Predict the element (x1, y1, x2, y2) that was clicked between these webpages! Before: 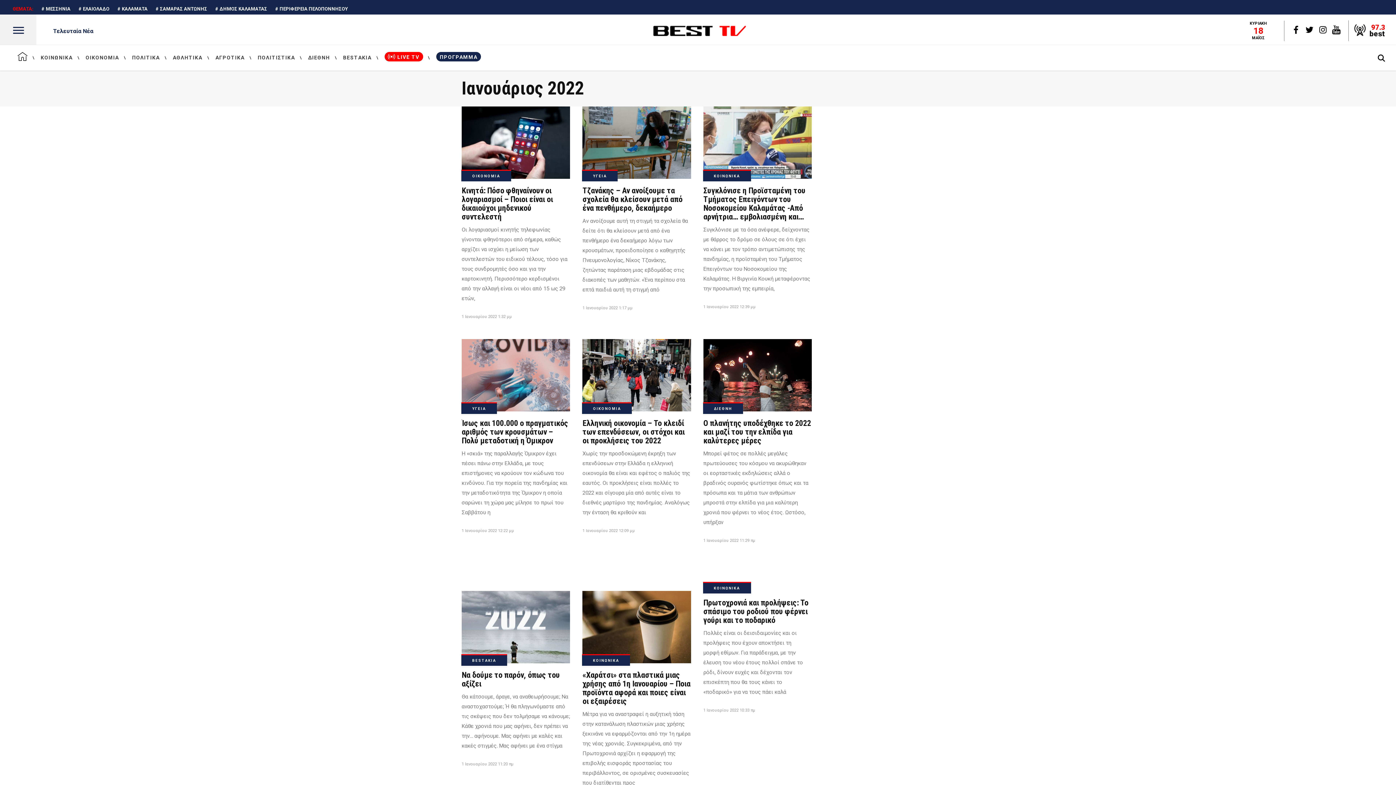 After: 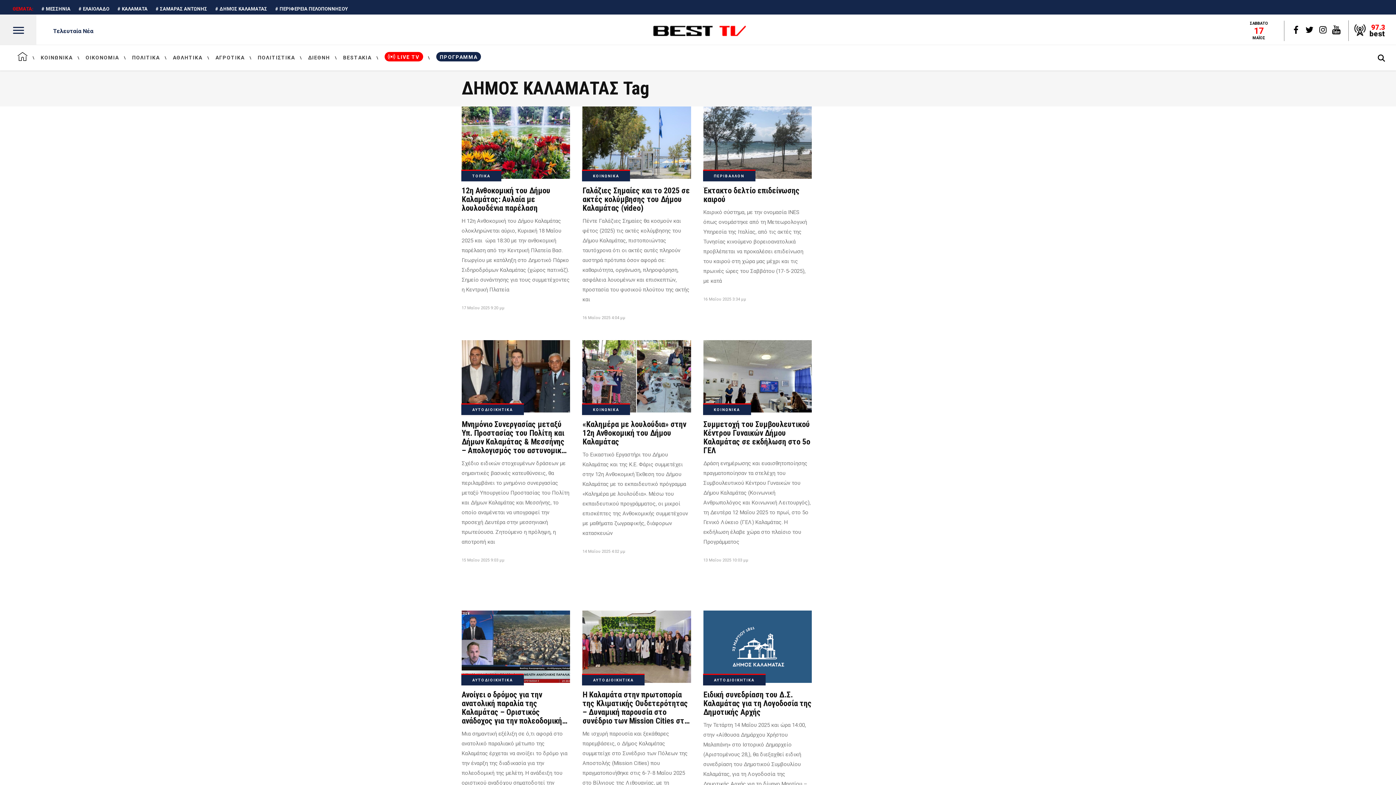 Action: label:  ΔΗΜΟΣ ΚΑΛΑΜΑΤΑΣ bbox: (215, 6, 267, 11)